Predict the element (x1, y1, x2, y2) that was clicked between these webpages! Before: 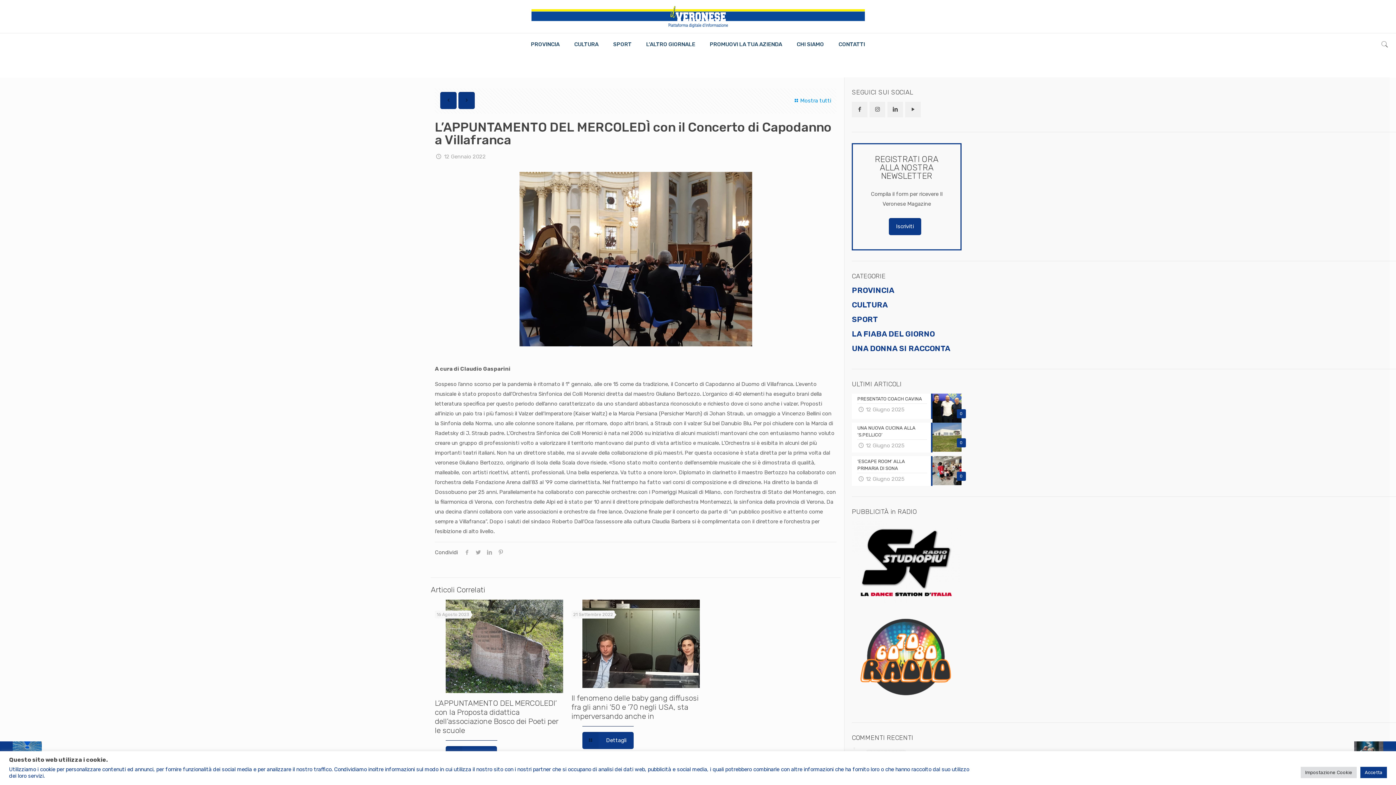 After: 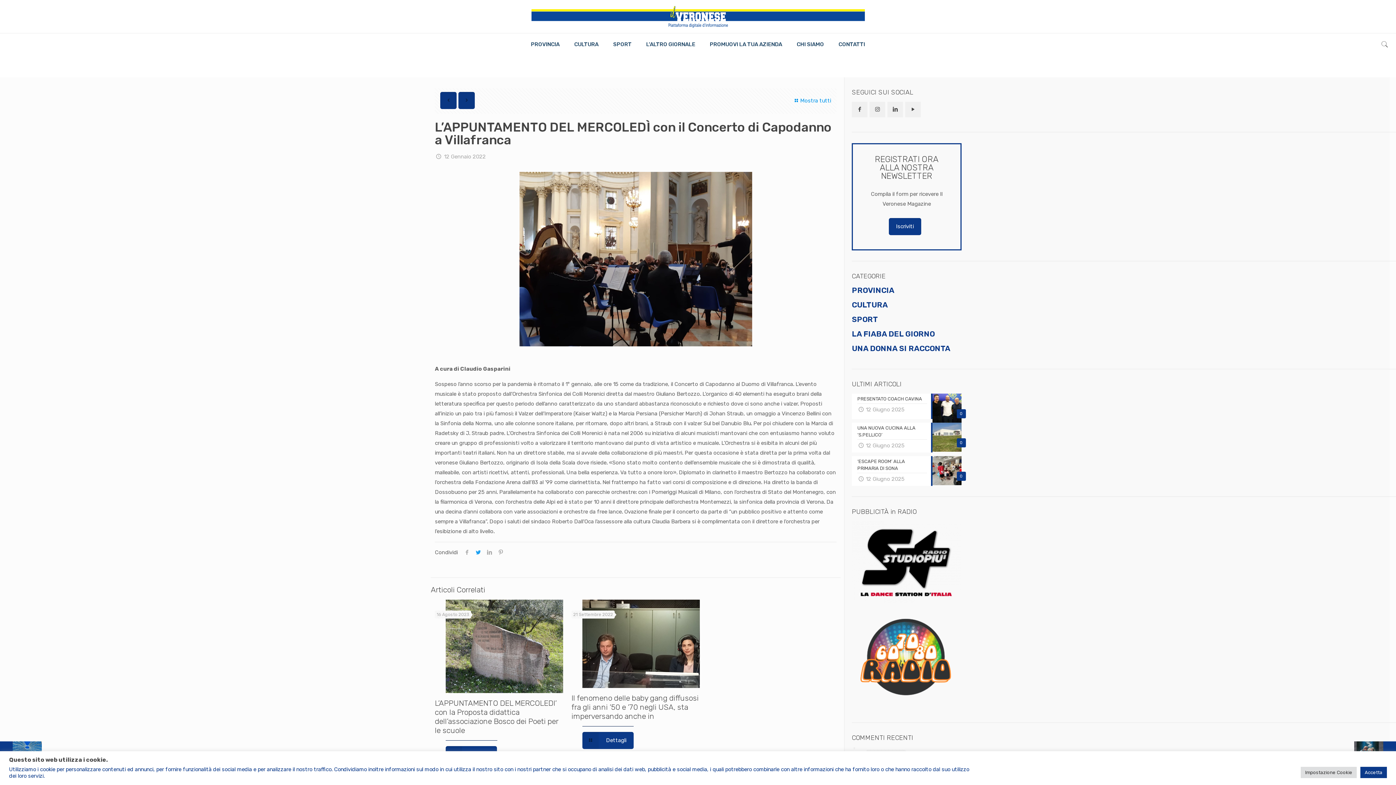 Action: bbox: (472, 549, 484, 556)